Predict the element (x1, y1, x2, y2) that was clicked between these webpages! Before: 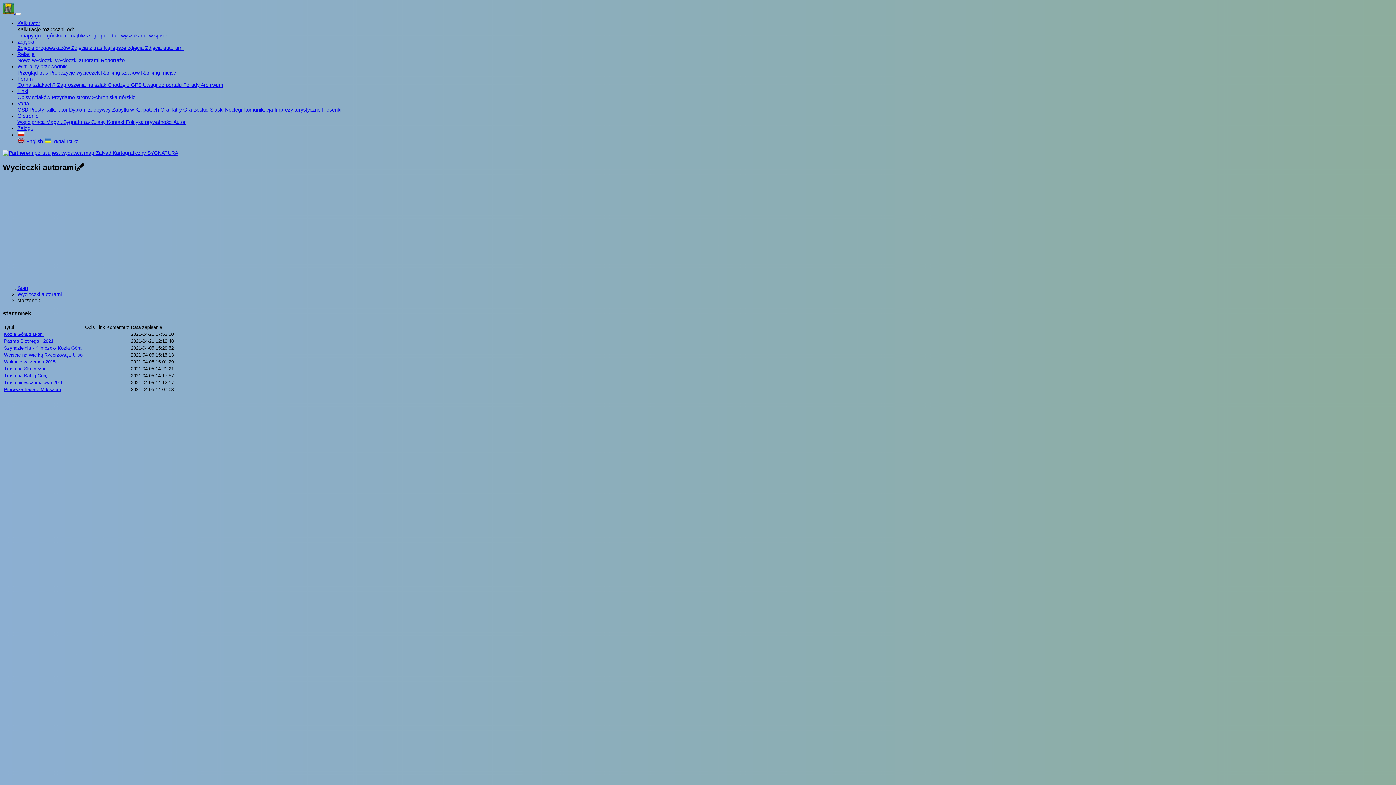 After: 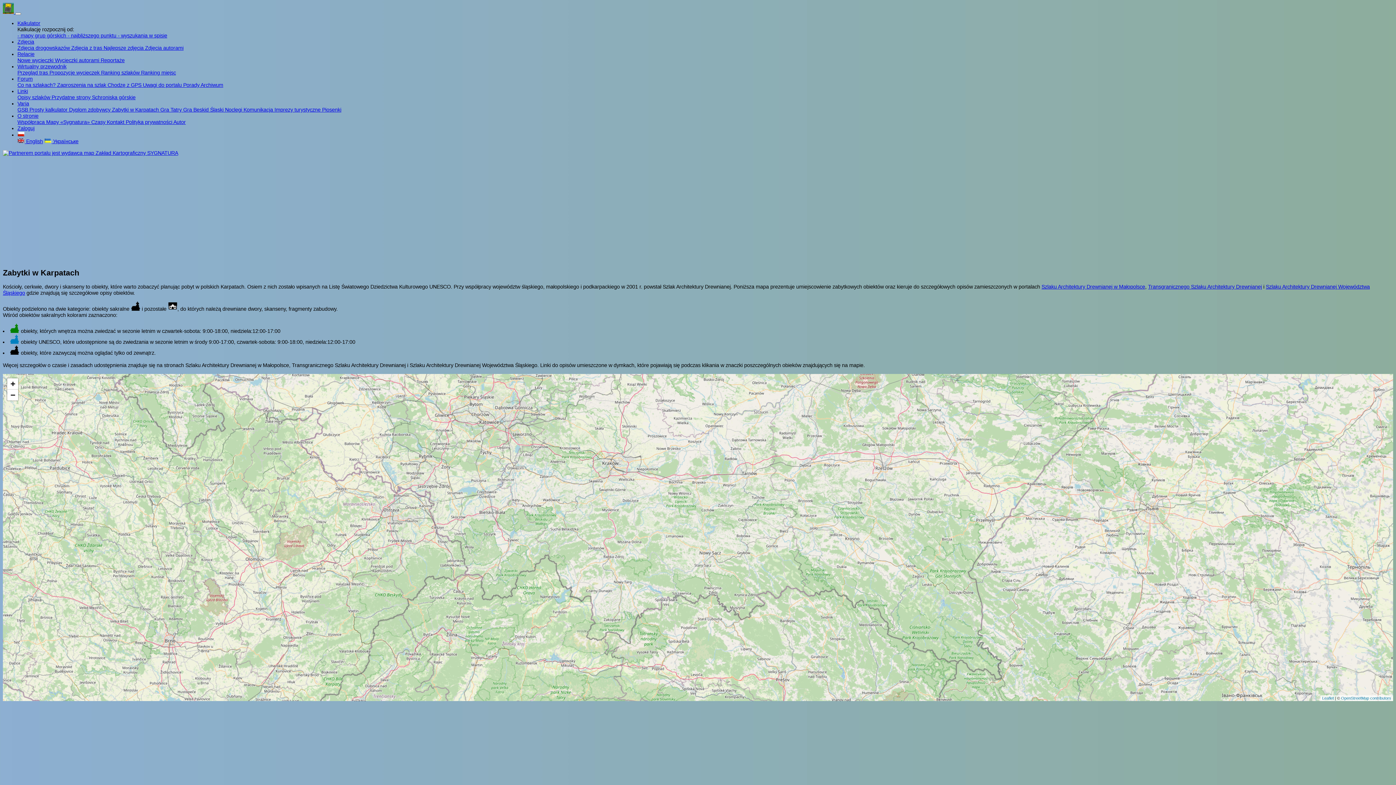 Action: bbox: (112, 107, 160, 112) label: Zabytki w Karpatach 